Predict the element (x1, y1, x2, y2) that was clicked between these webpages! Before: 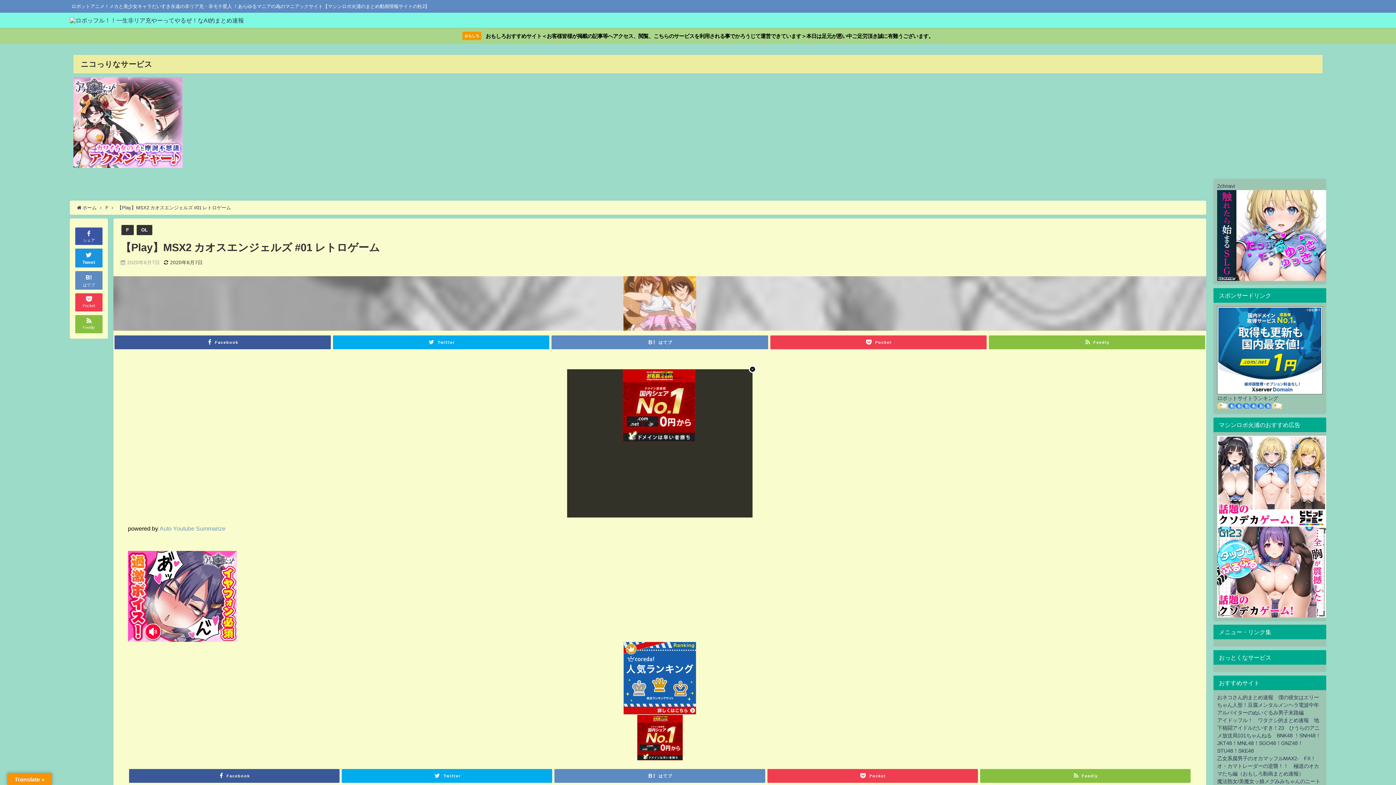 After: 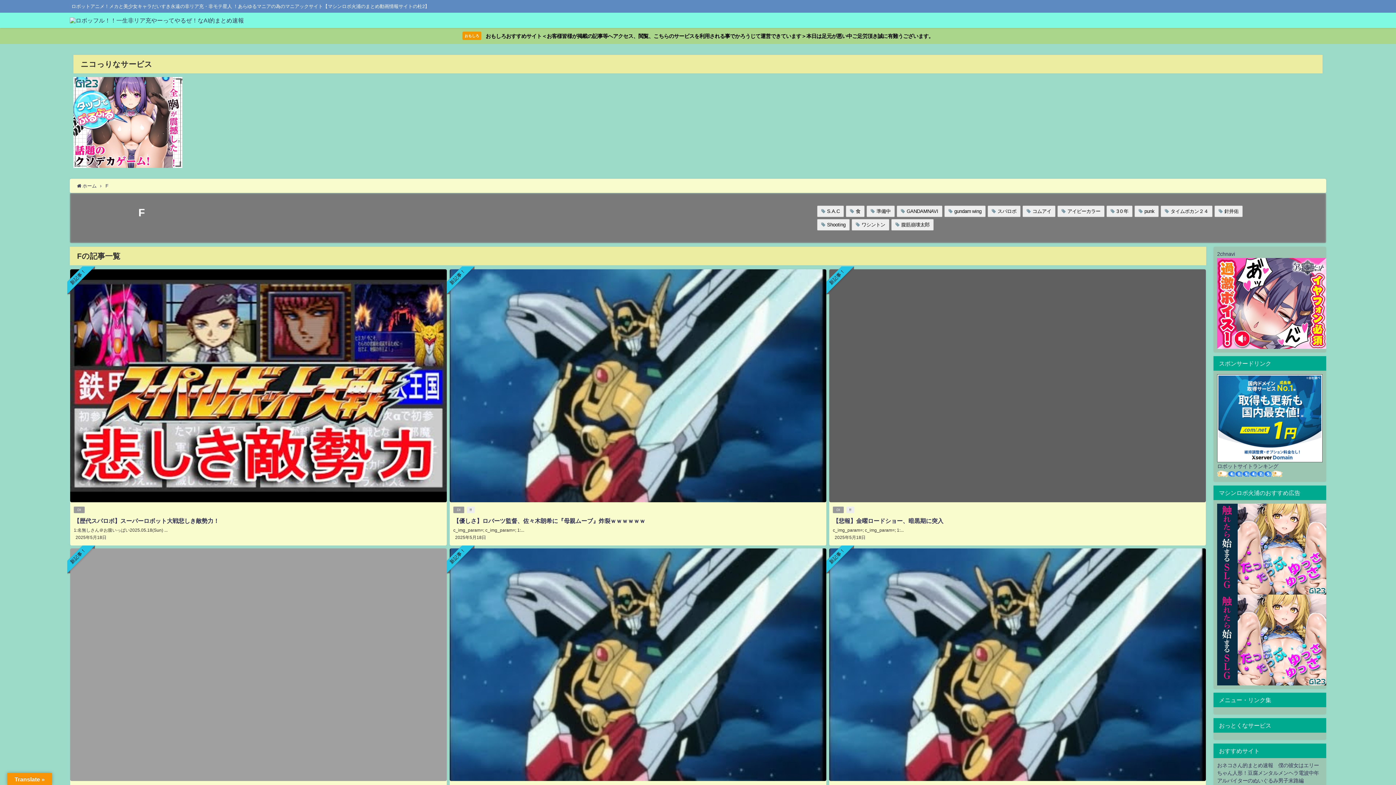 Action: bbox: (126, 227, 129, 232) label: F